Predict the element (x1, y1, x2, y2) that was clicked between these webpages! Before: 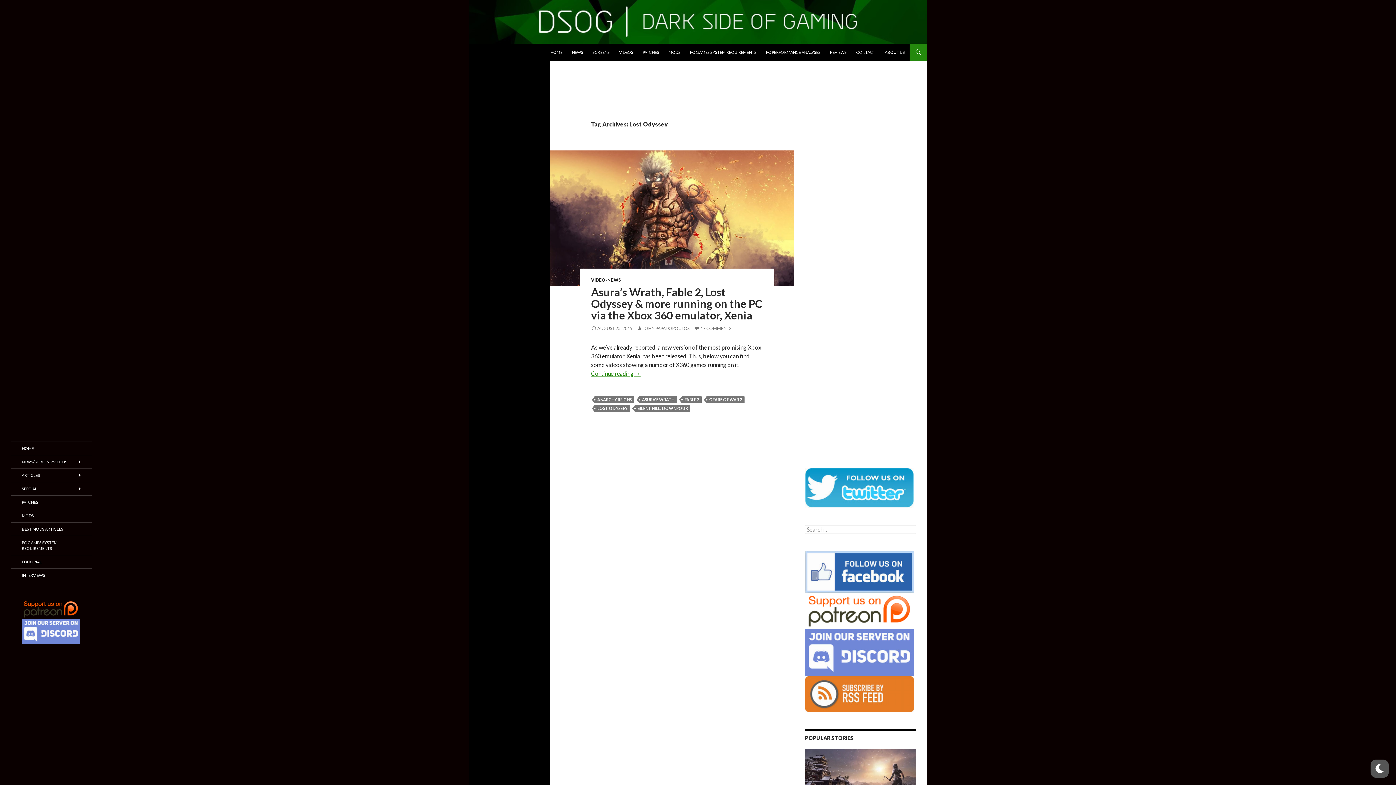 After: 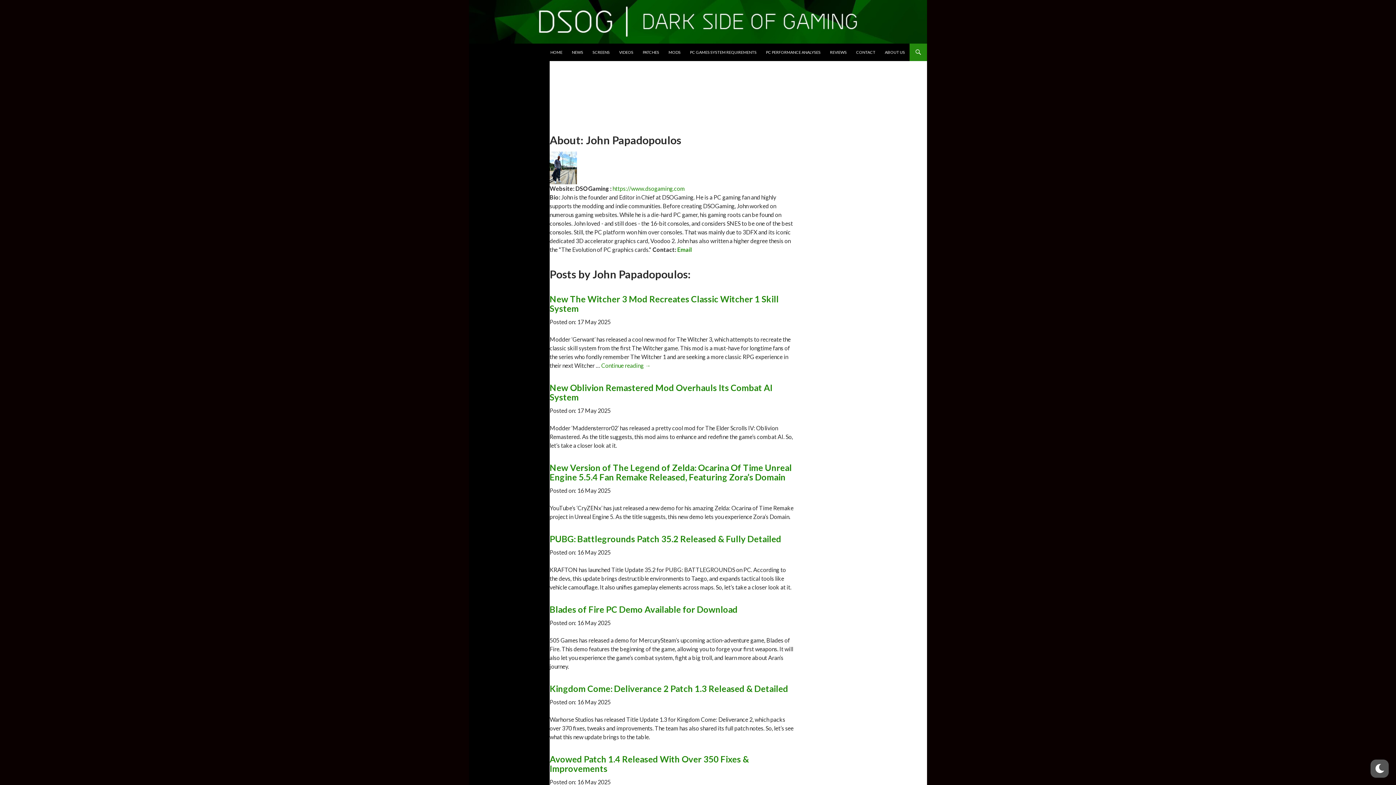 Action: bbox: (637, 325, 689, 331) label: JOHN PAPADOPOULOS